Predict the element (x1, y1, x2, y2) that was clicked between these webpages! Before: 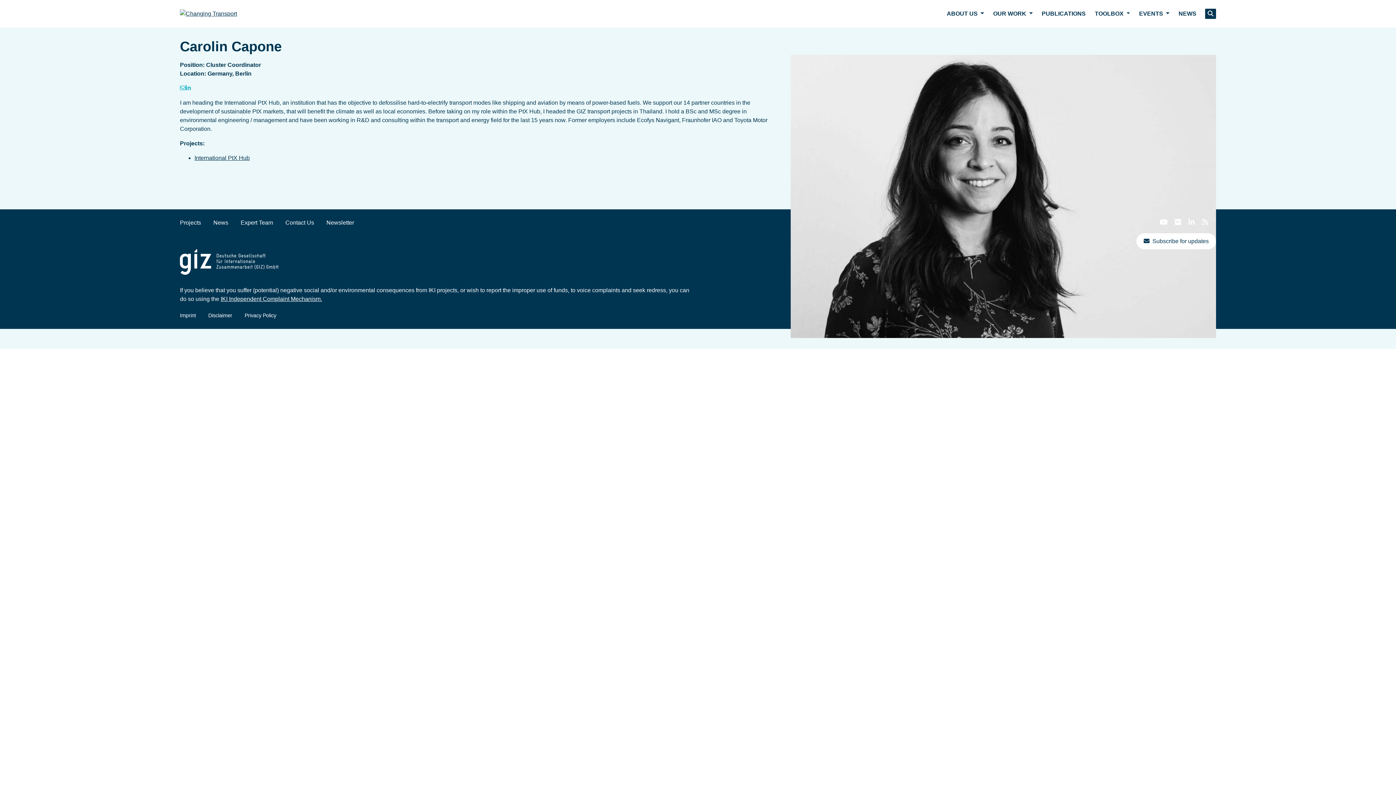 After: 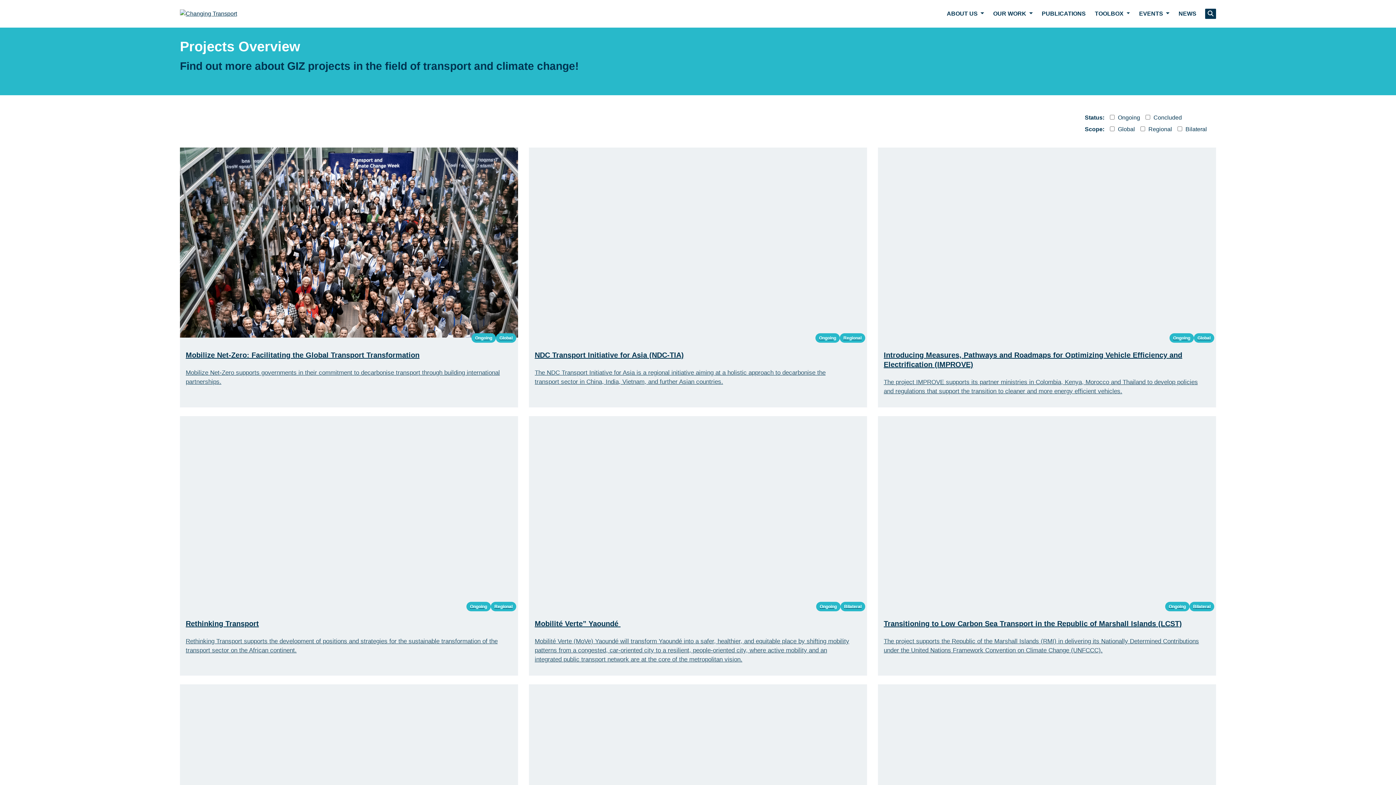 Action: bbox: (180, 219, 201, 225) label: Projects